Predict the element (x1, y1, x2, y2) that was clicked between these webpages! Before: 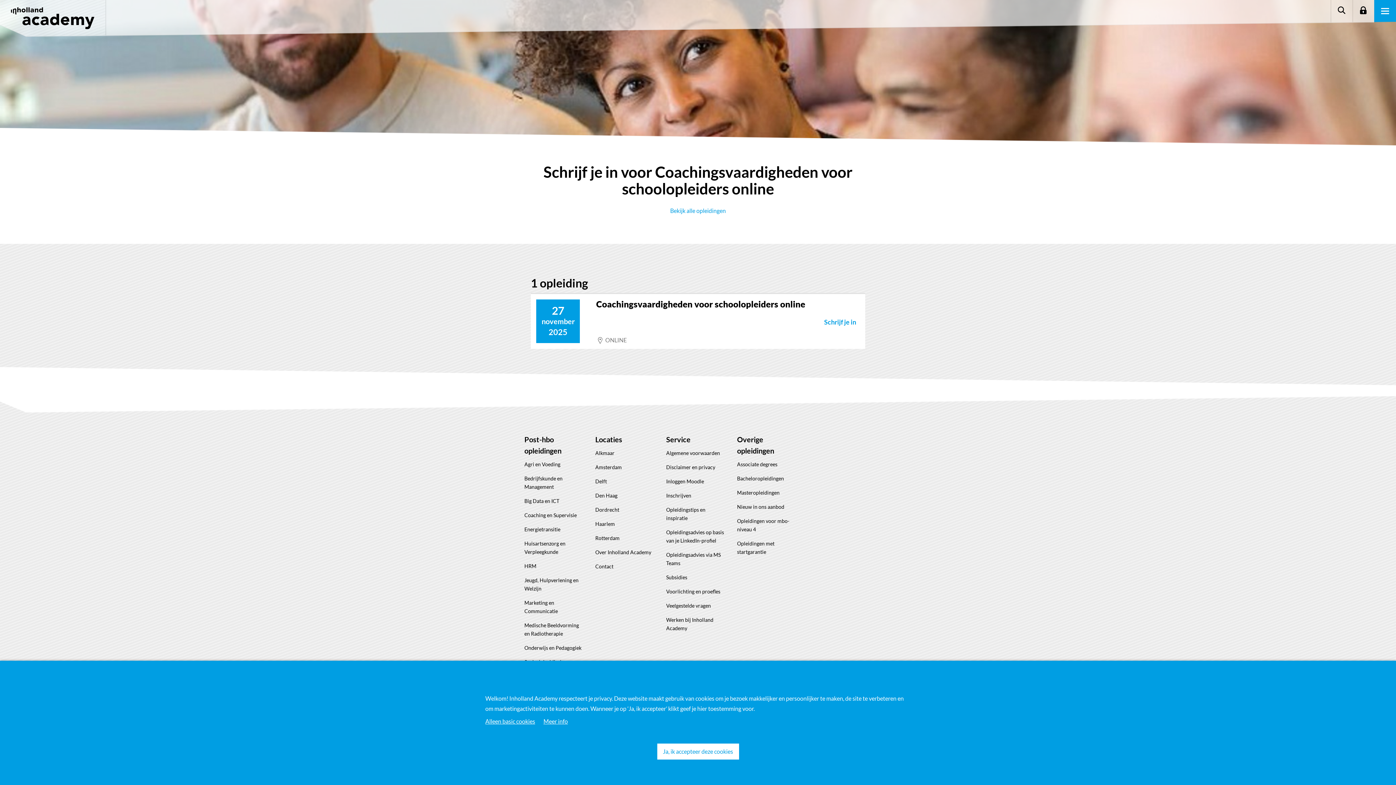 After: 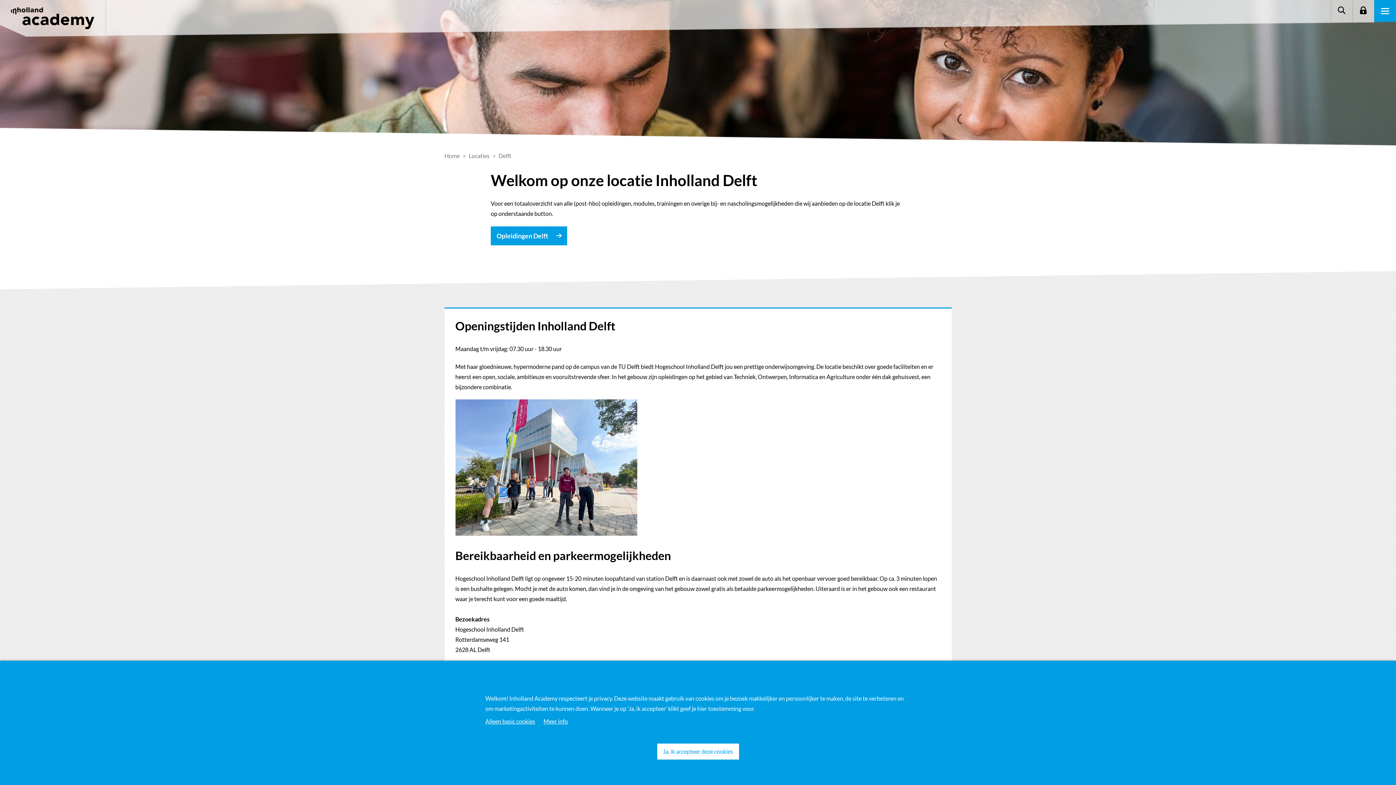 Action: bbox: (595, 478, 607, 484) label: Delft